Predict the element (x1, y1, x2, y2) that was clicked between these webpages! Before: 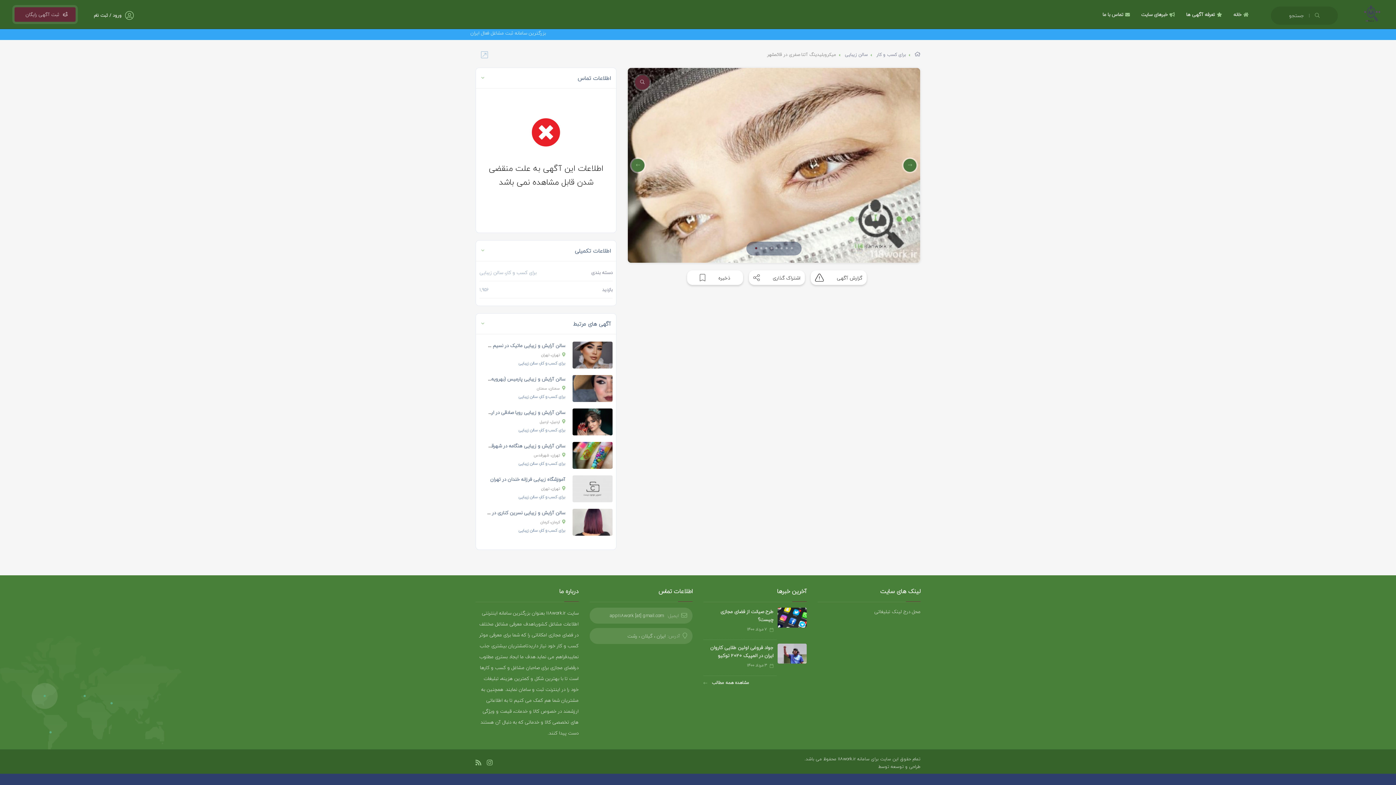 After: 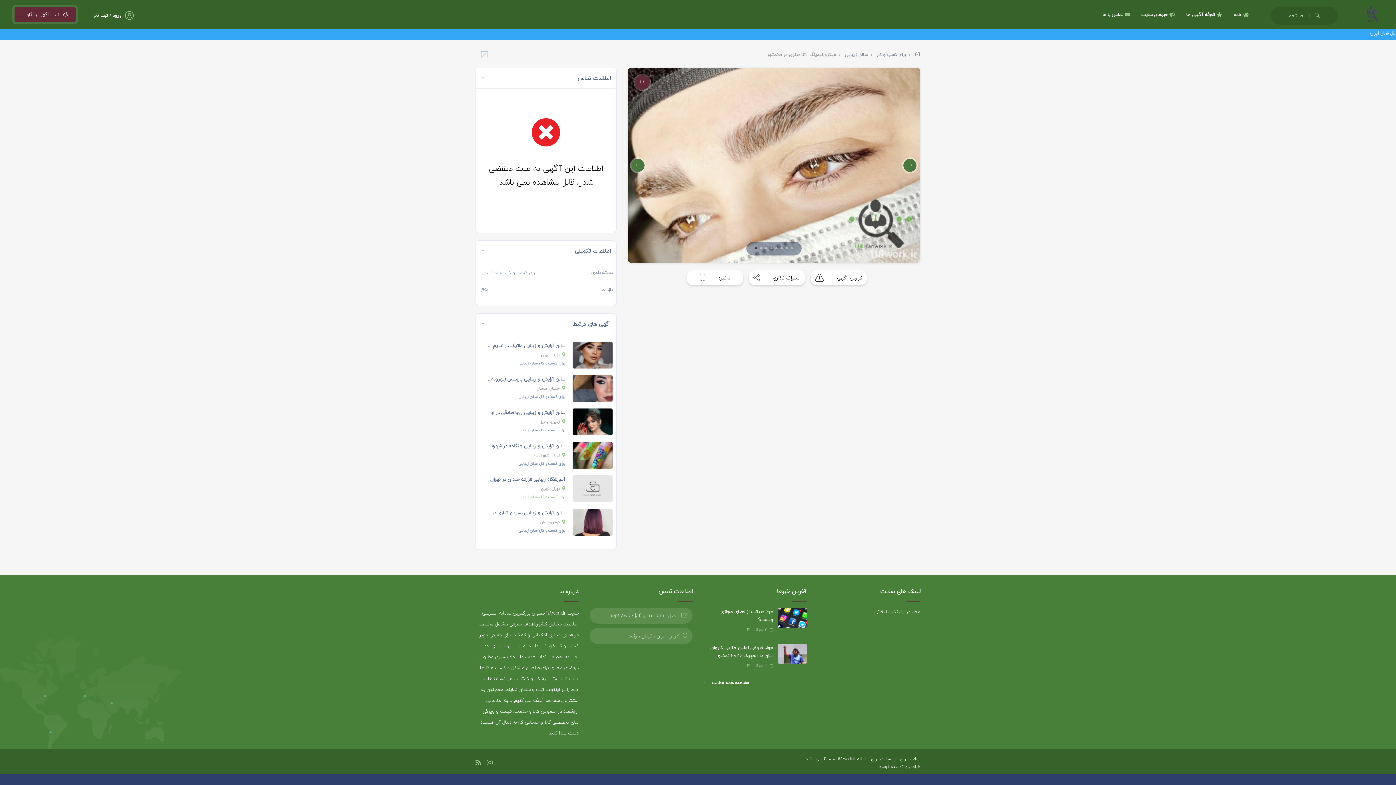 Action: bbox: (518, 493, 565, 500) label: برای کسب و کار، سالن زیبایی